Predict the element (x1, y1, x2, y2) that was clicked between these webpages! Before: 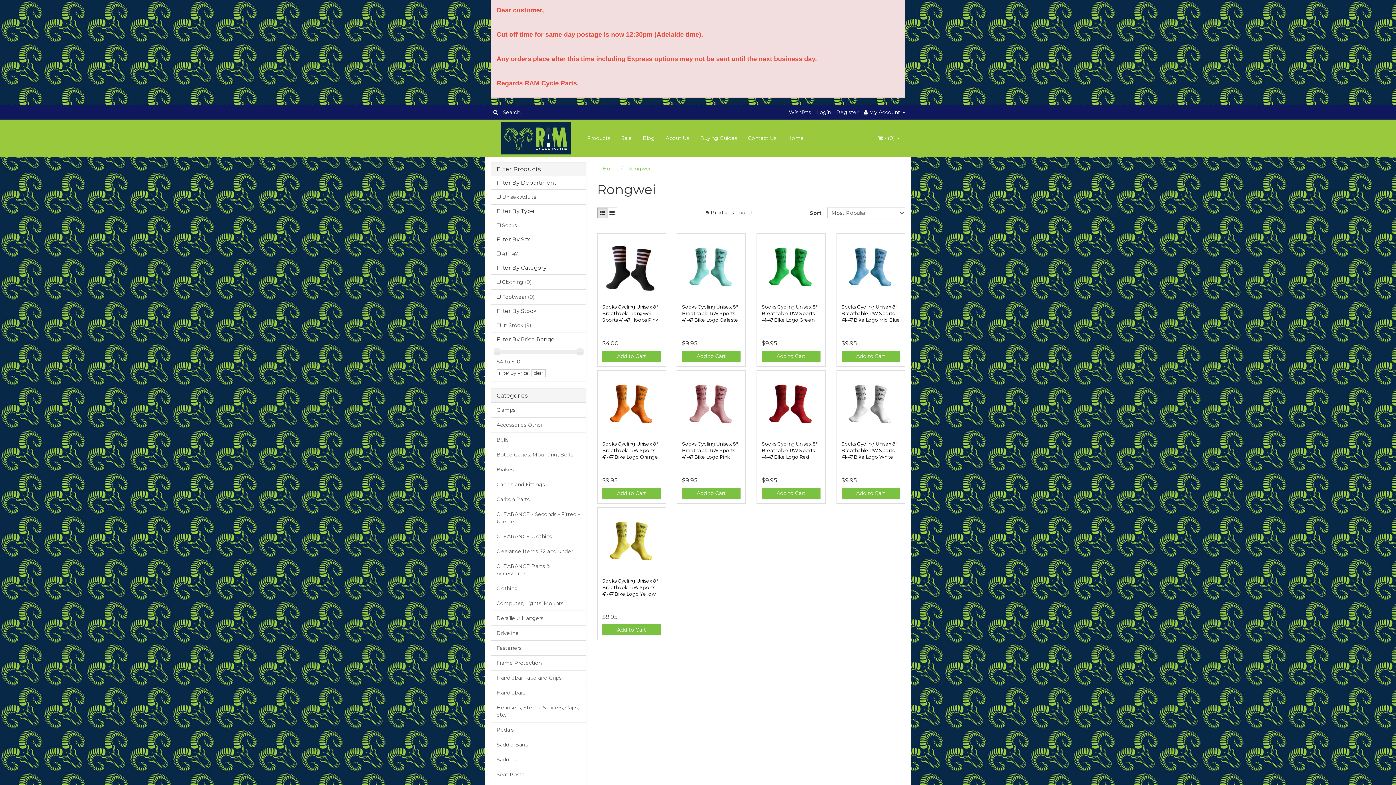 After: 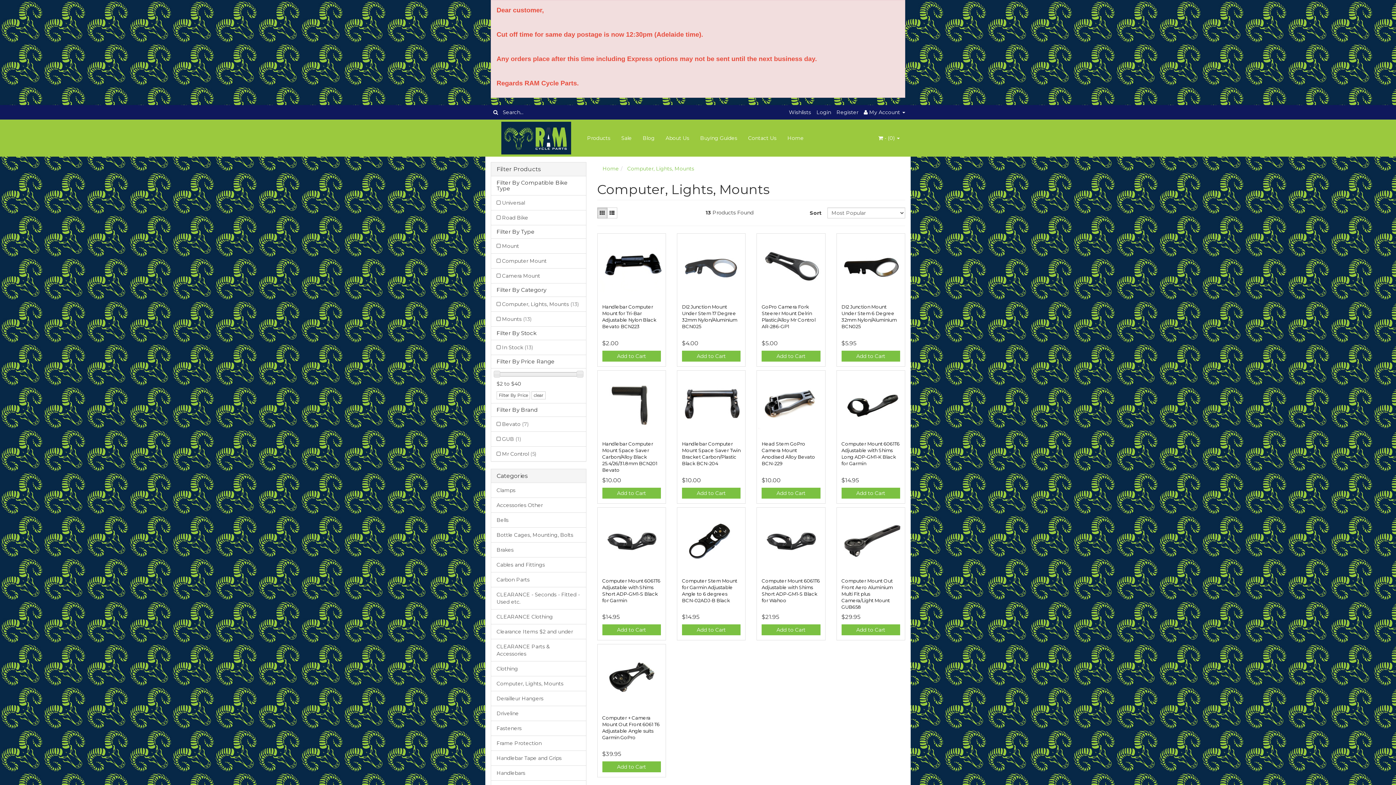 Action: label: Computer, Lights, Mounts bbox: (491, 595, 586, 611)